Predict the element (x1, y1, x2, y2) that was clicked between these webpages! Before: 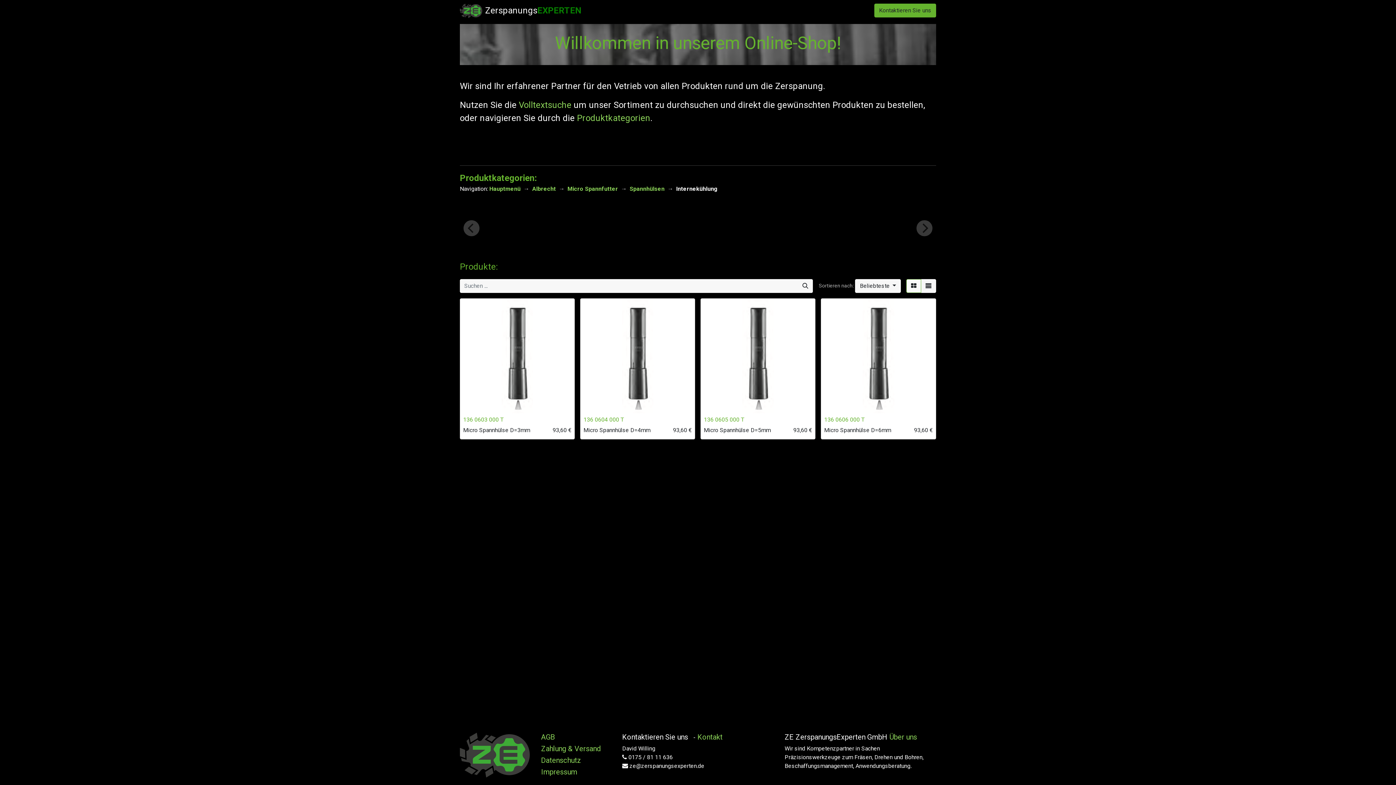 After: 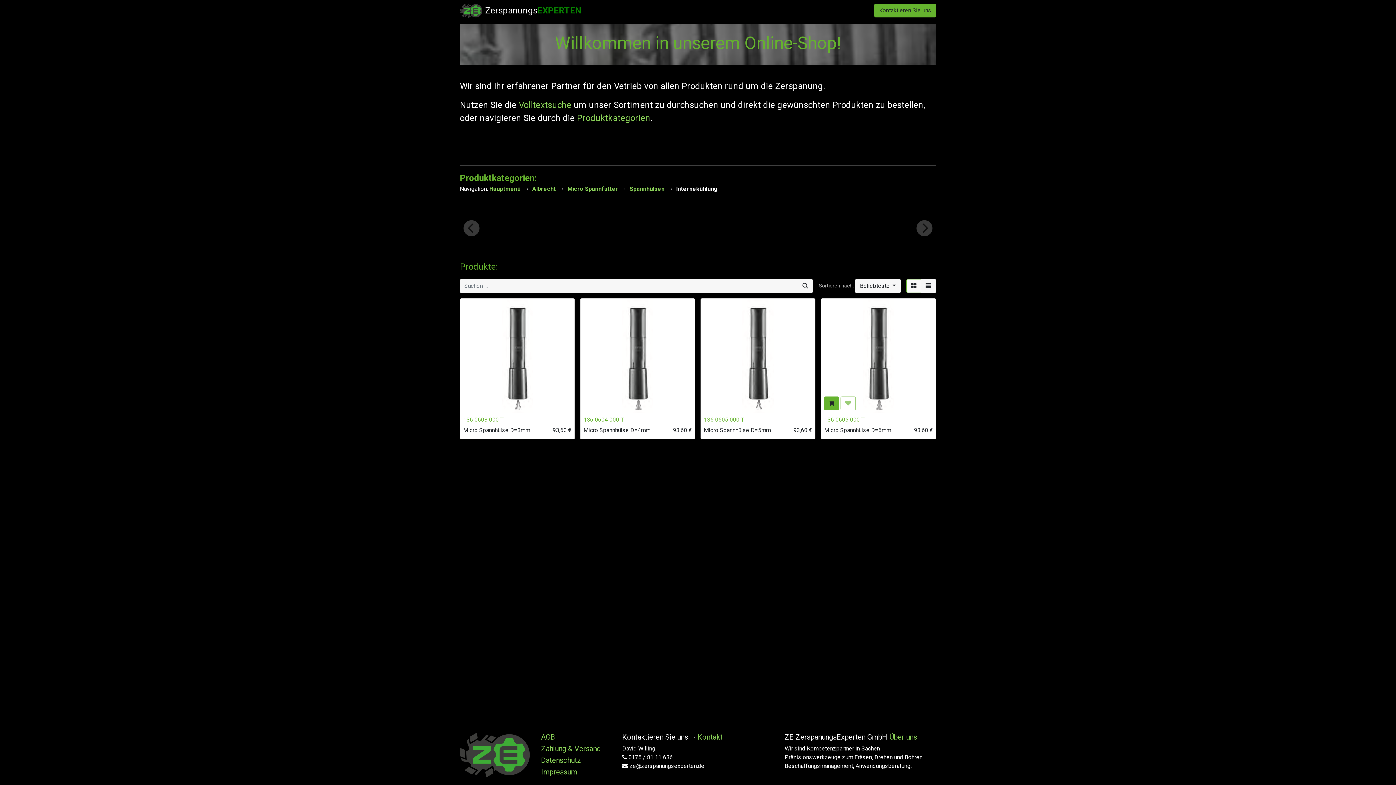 Action: bbox: (840, 396, 856, 410)